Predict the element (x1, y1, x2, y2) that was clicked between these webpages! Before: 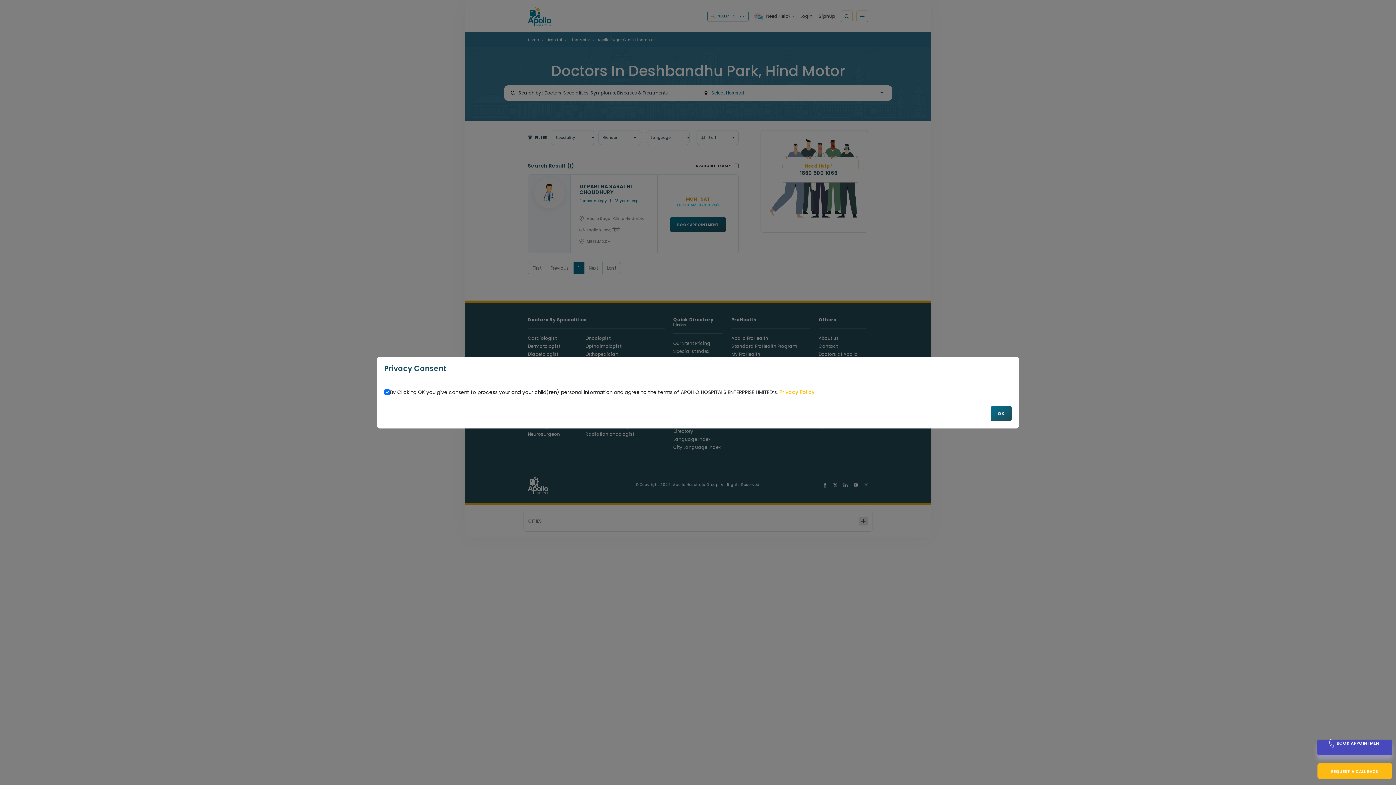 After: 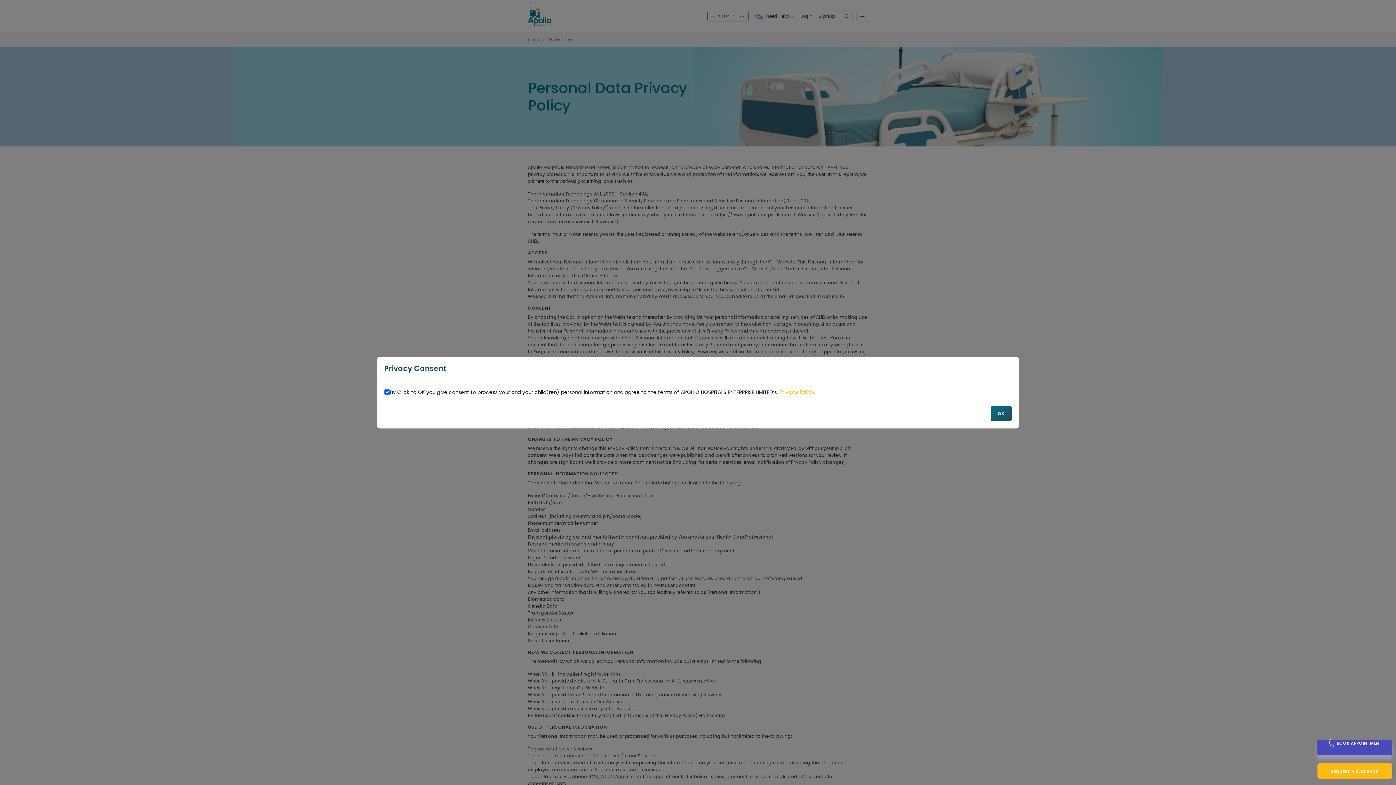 Action: bbox: (779, 388, 814, 395) label: Privacy Policy